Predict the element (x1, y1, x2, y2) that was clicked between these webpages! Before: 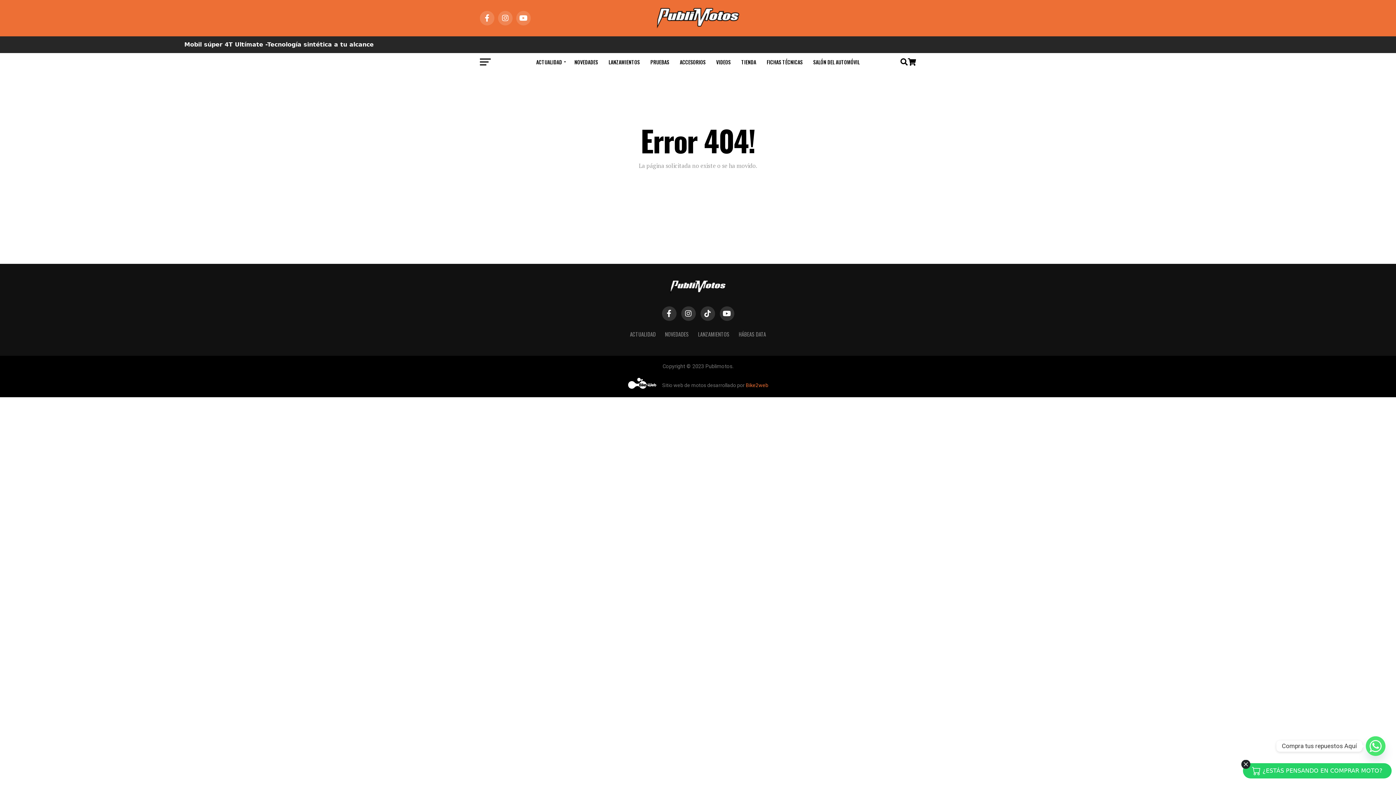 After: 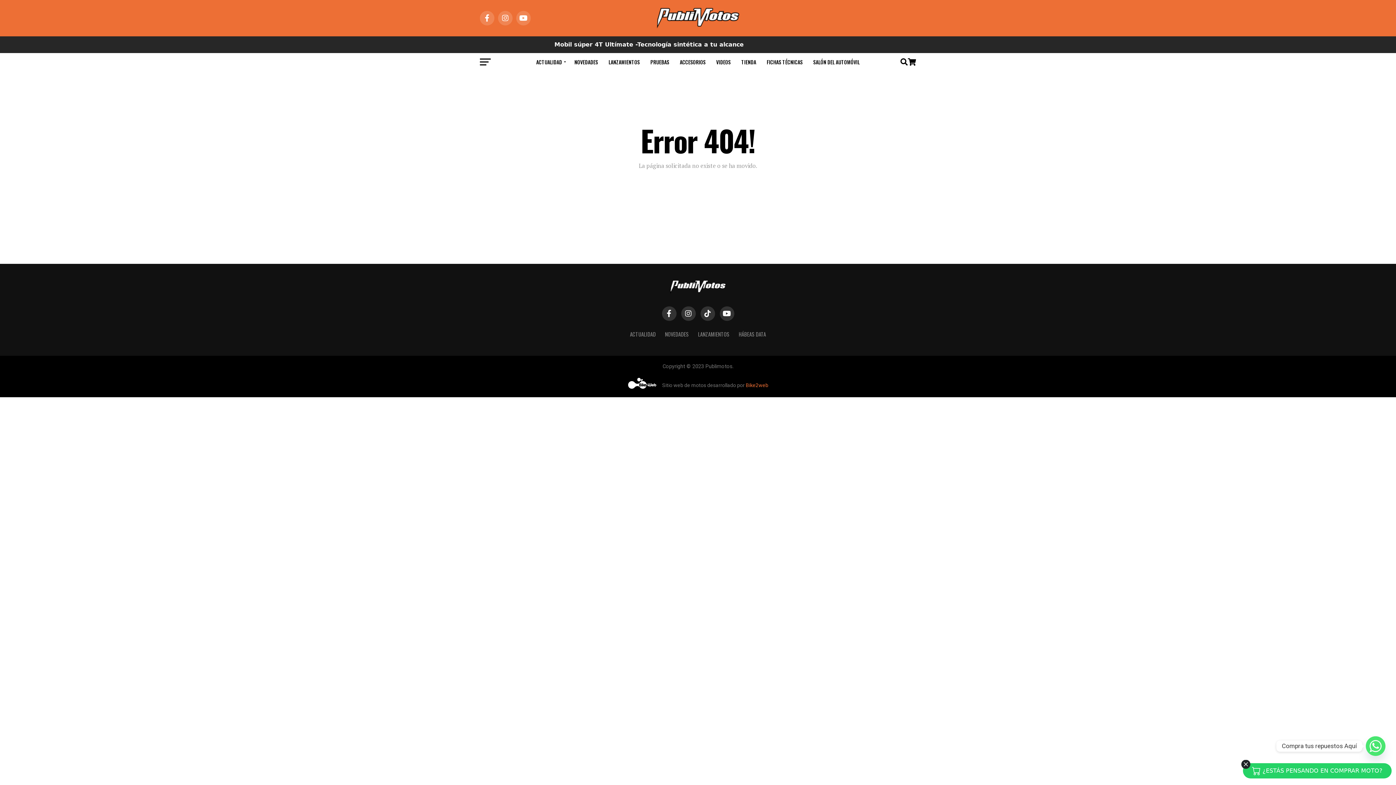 Action: bbox: (627, 377, 656, 390)